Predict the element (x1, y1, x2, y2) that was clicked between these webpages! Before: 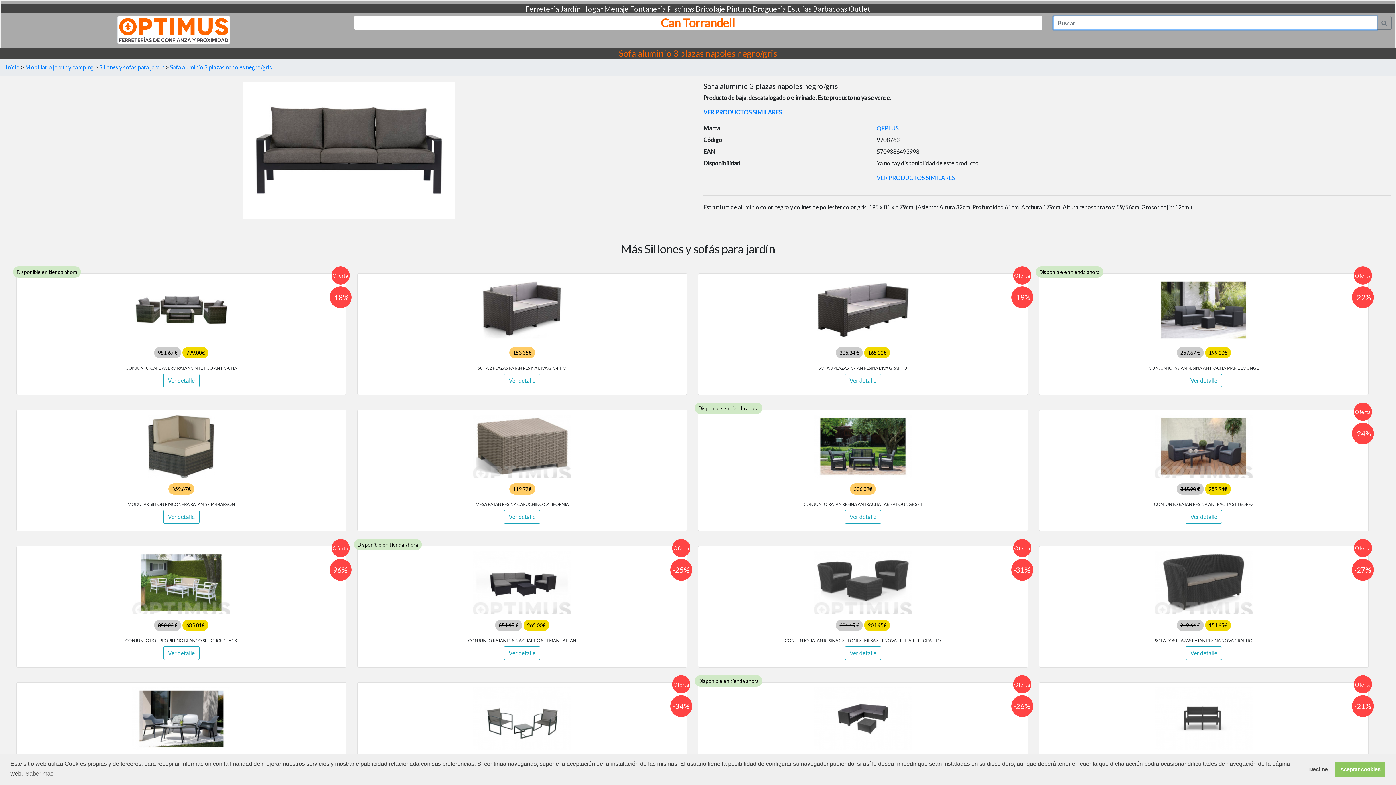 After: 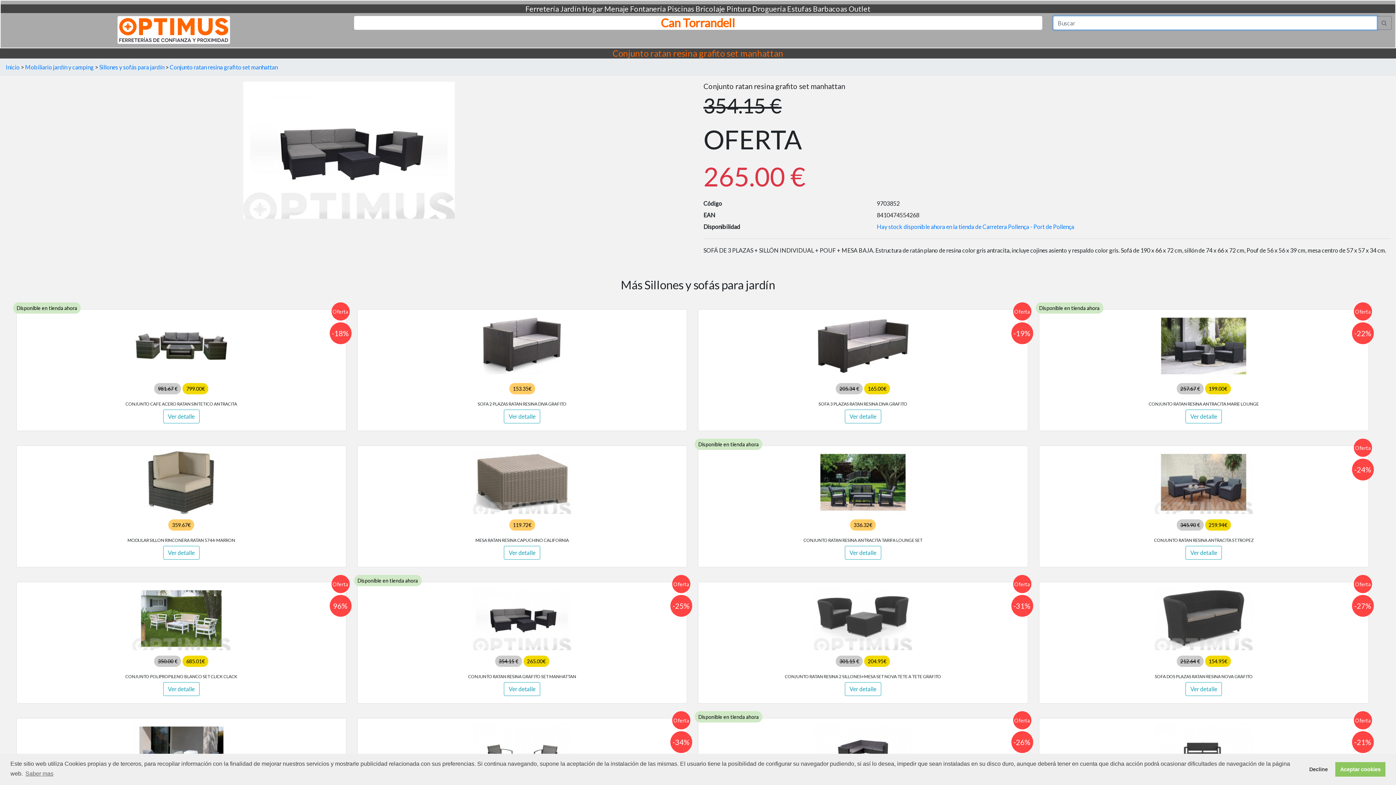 Action: bbox: (504, 646, 540, 660) label: Ver detalle